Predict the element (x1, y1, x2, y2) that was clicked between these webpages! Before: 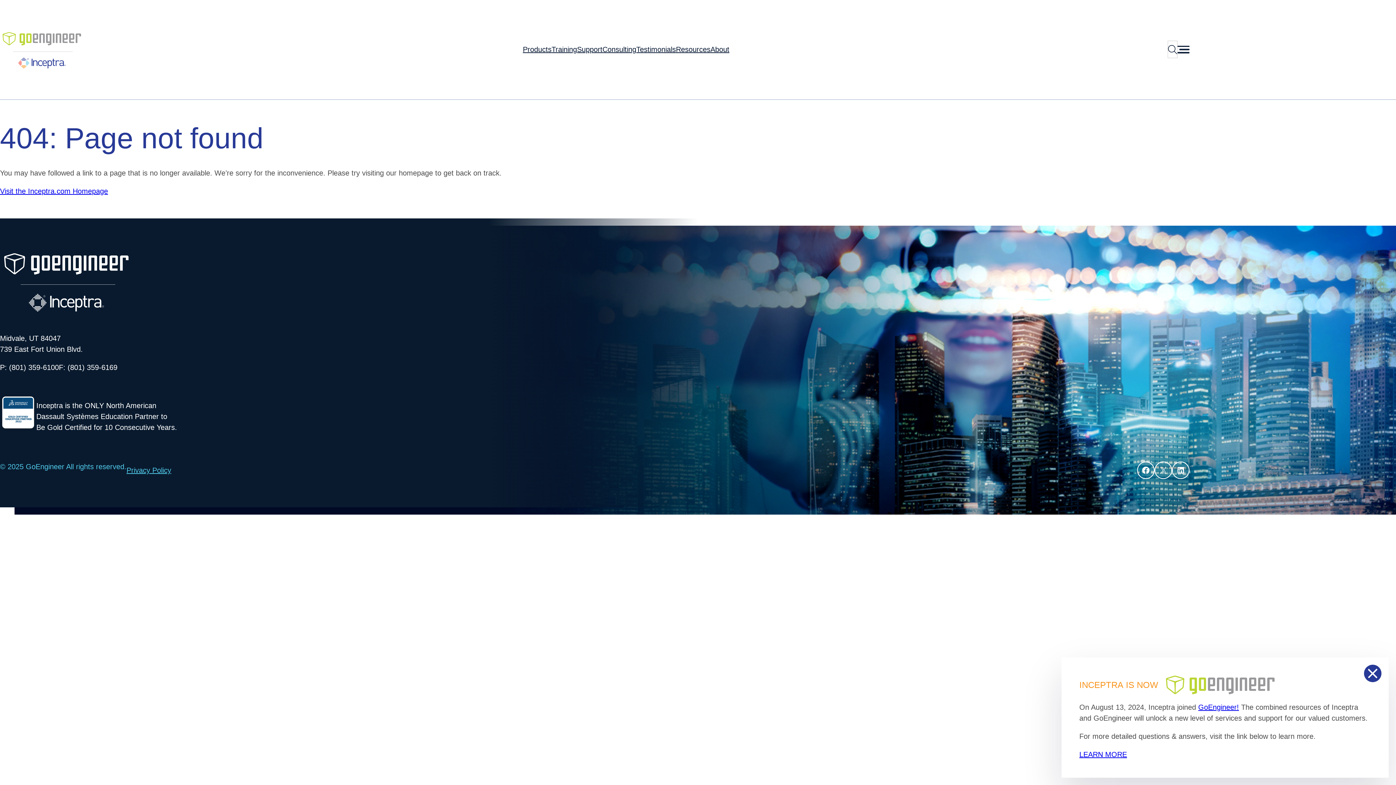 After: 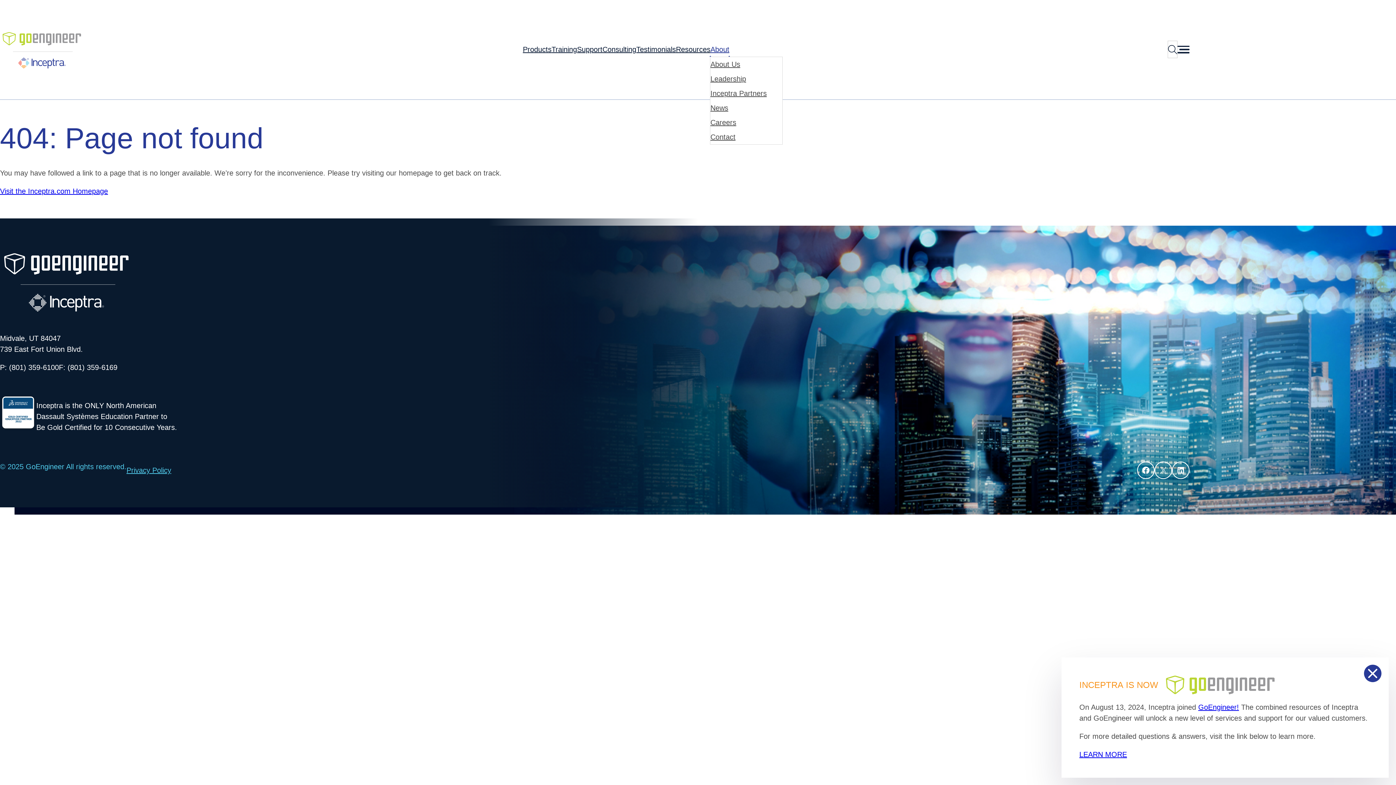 Action: label: About bbox: (710, 42, 729, 56)